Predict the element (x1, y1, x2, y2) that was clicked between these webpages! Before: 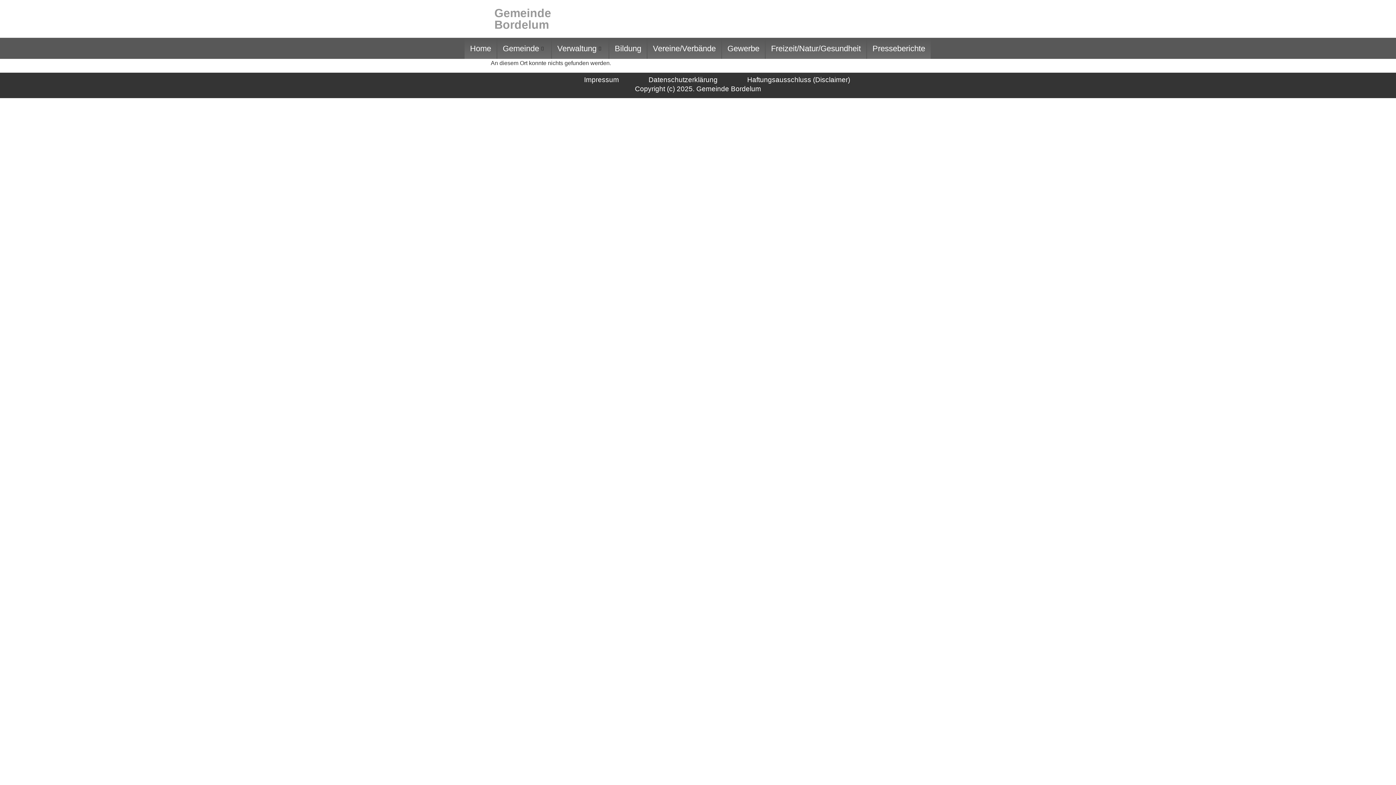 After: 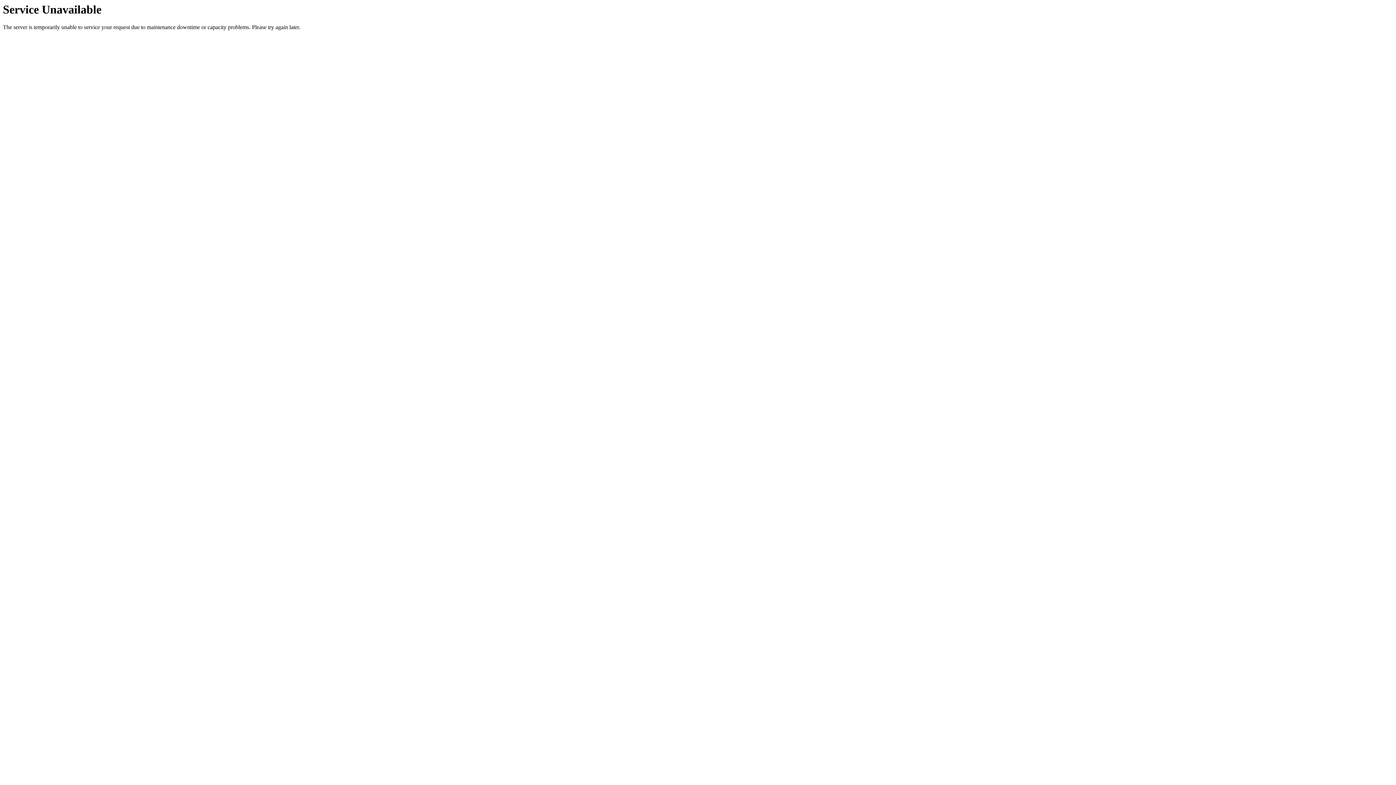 Action: bbox: (497, 37, 552, 58) label: Gemeinde